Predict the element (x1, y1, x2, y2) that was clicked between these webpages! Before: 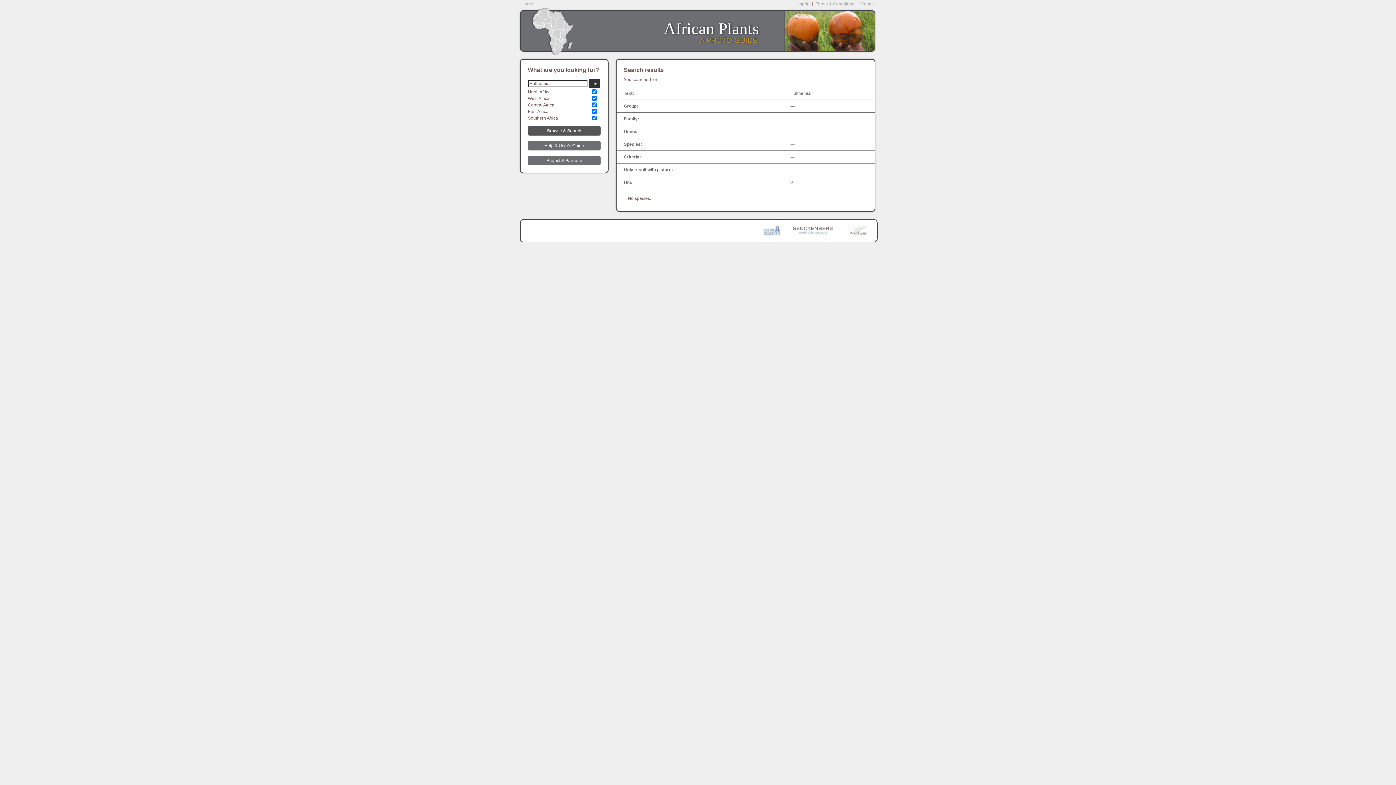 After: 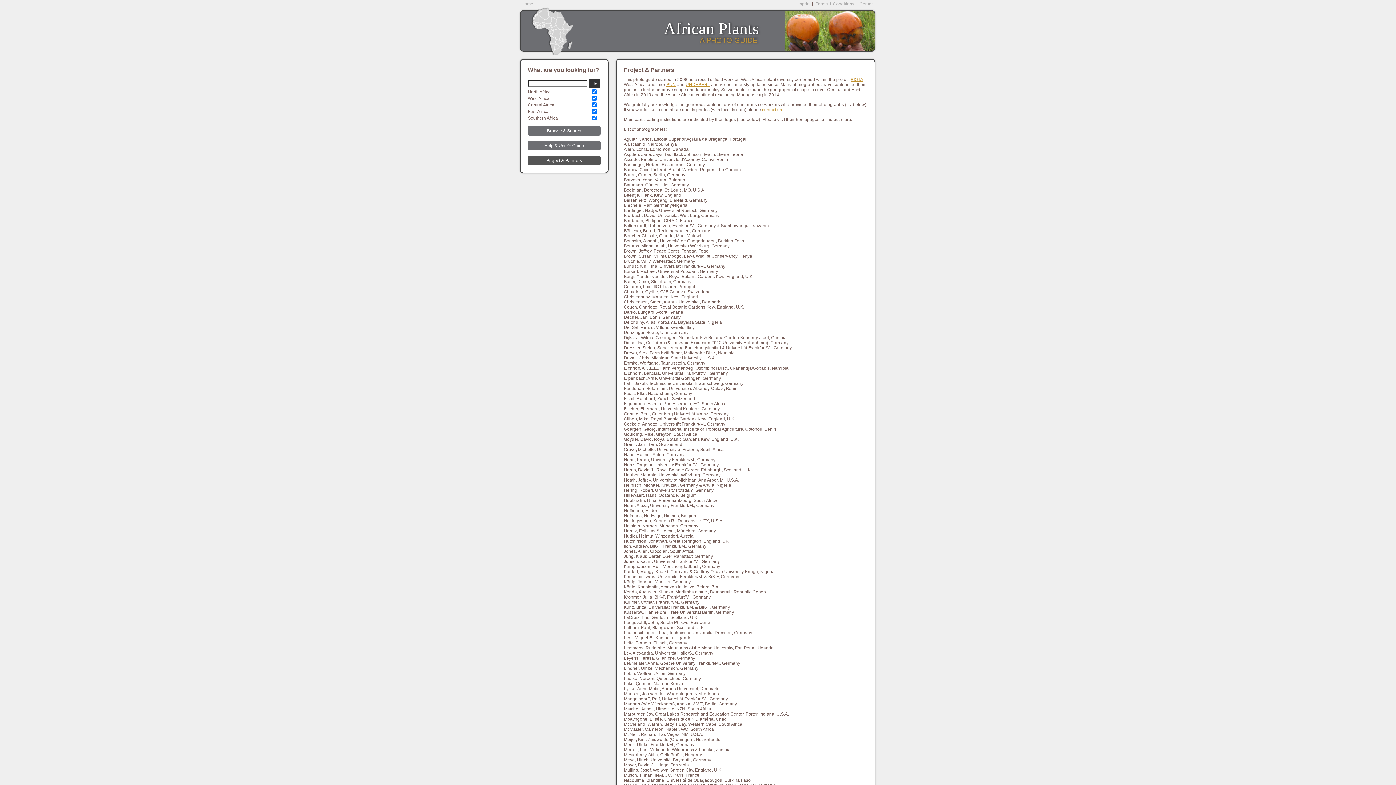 Action: bbox: (528, 156, 600, 165) label: Project & Partners